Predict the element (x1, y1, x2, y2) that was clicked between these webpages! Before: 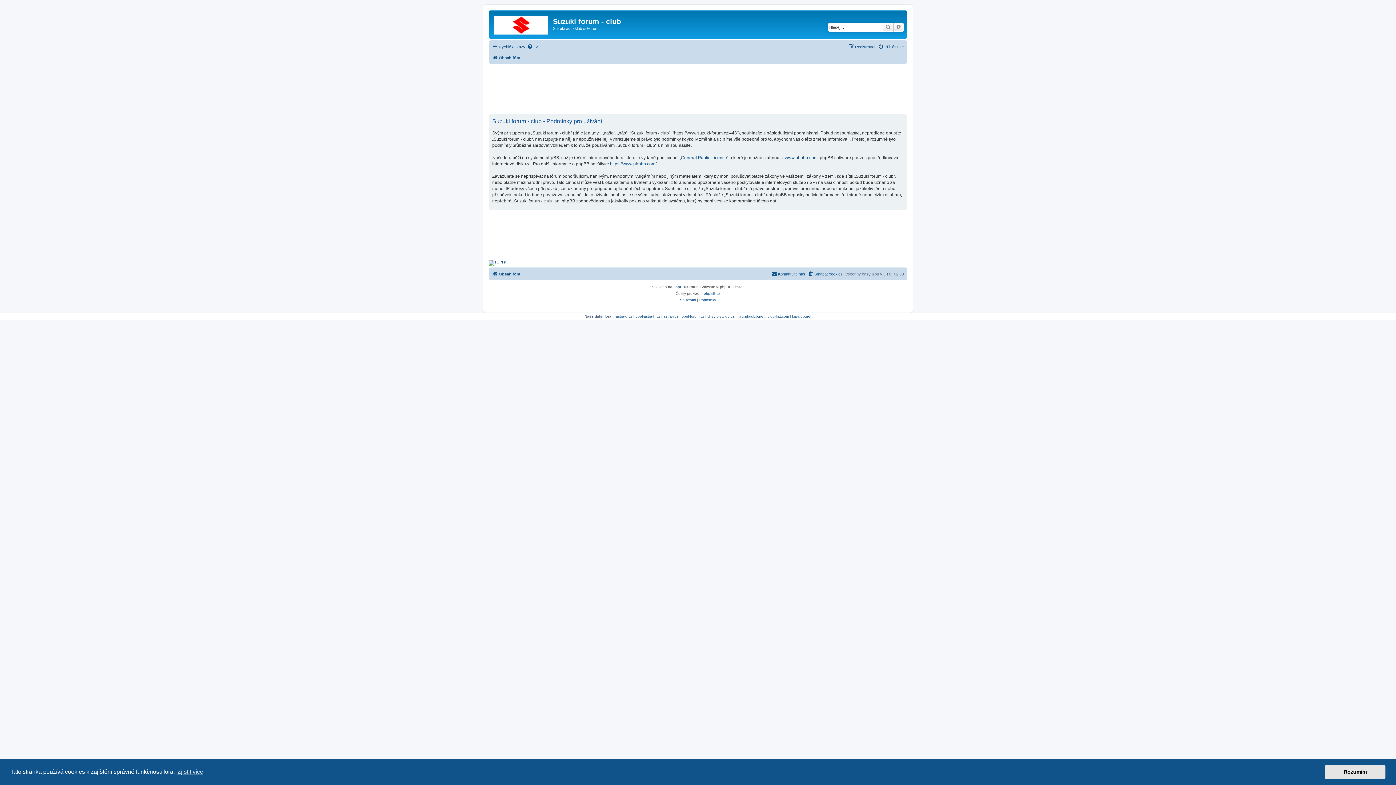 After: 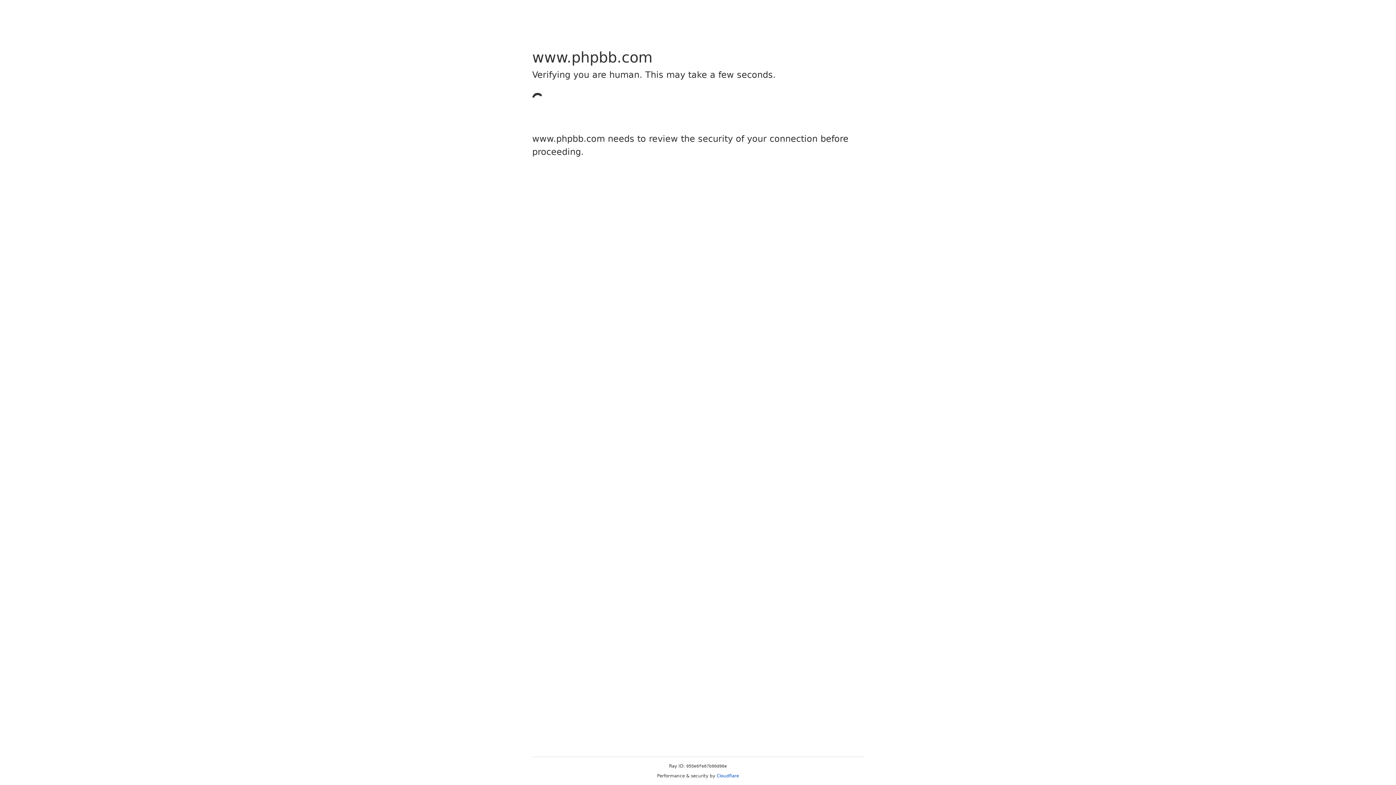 Action: label: https://www.phpbb.com/ bbox: (610, 160, 656, 167)